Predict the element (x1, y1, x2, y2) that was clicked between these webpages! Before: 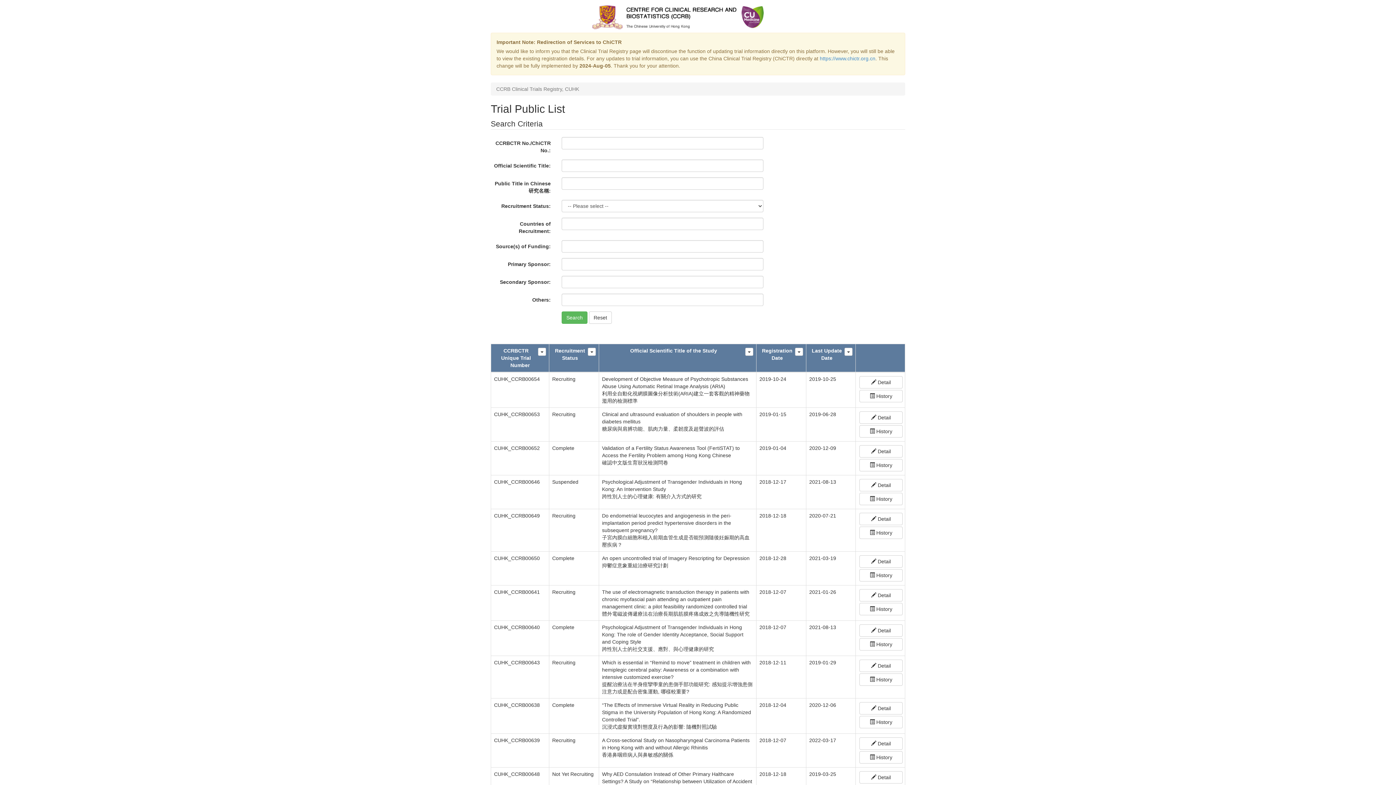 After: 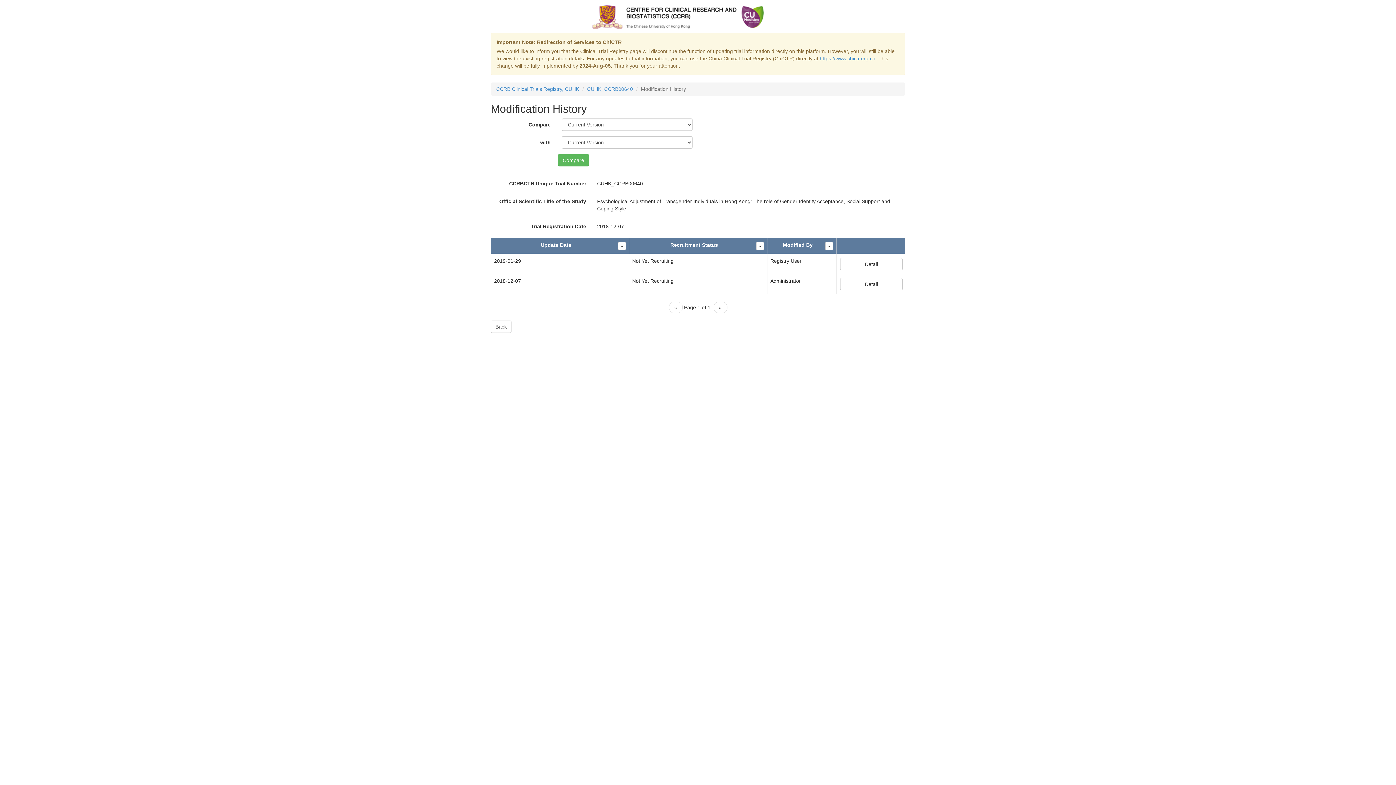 Action: bbox: (859, 638, 902, 650) label:  History